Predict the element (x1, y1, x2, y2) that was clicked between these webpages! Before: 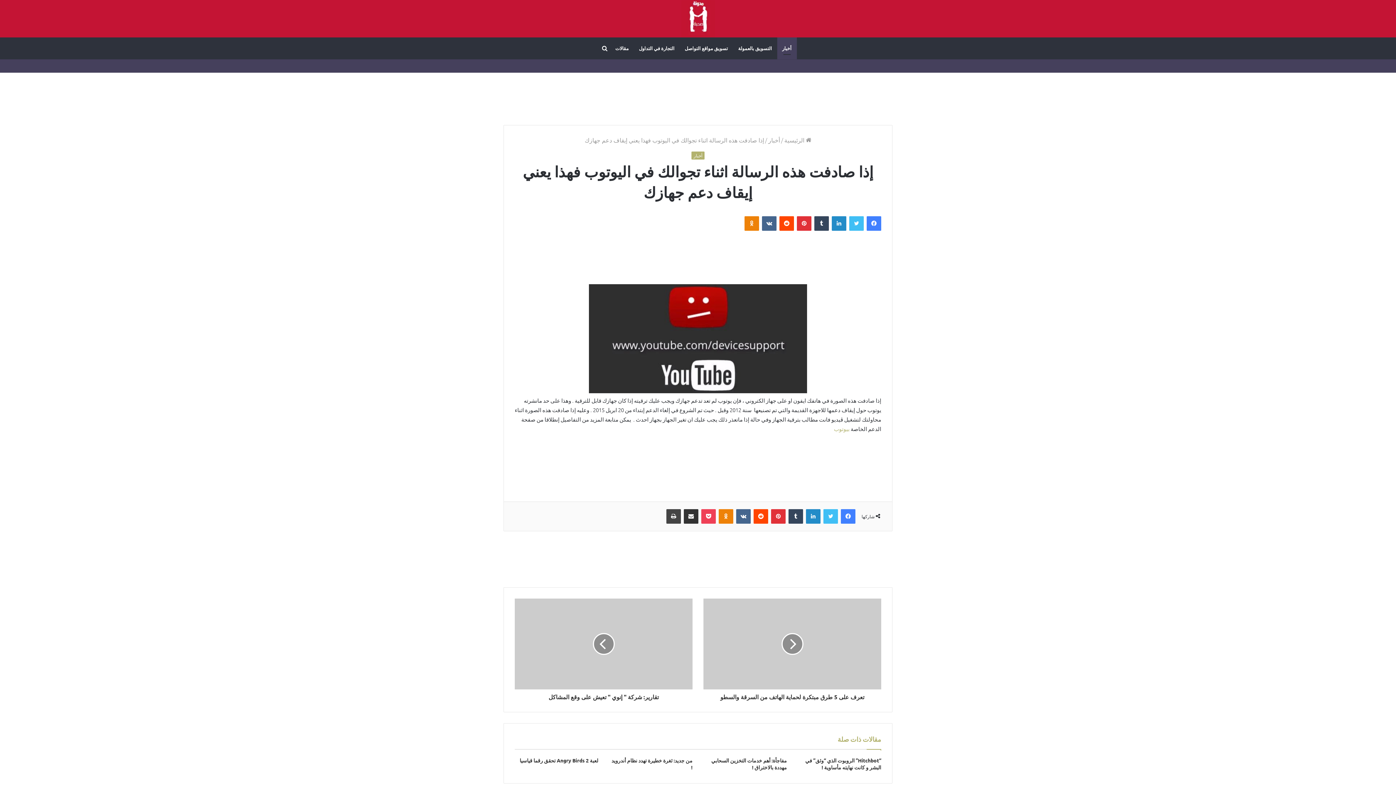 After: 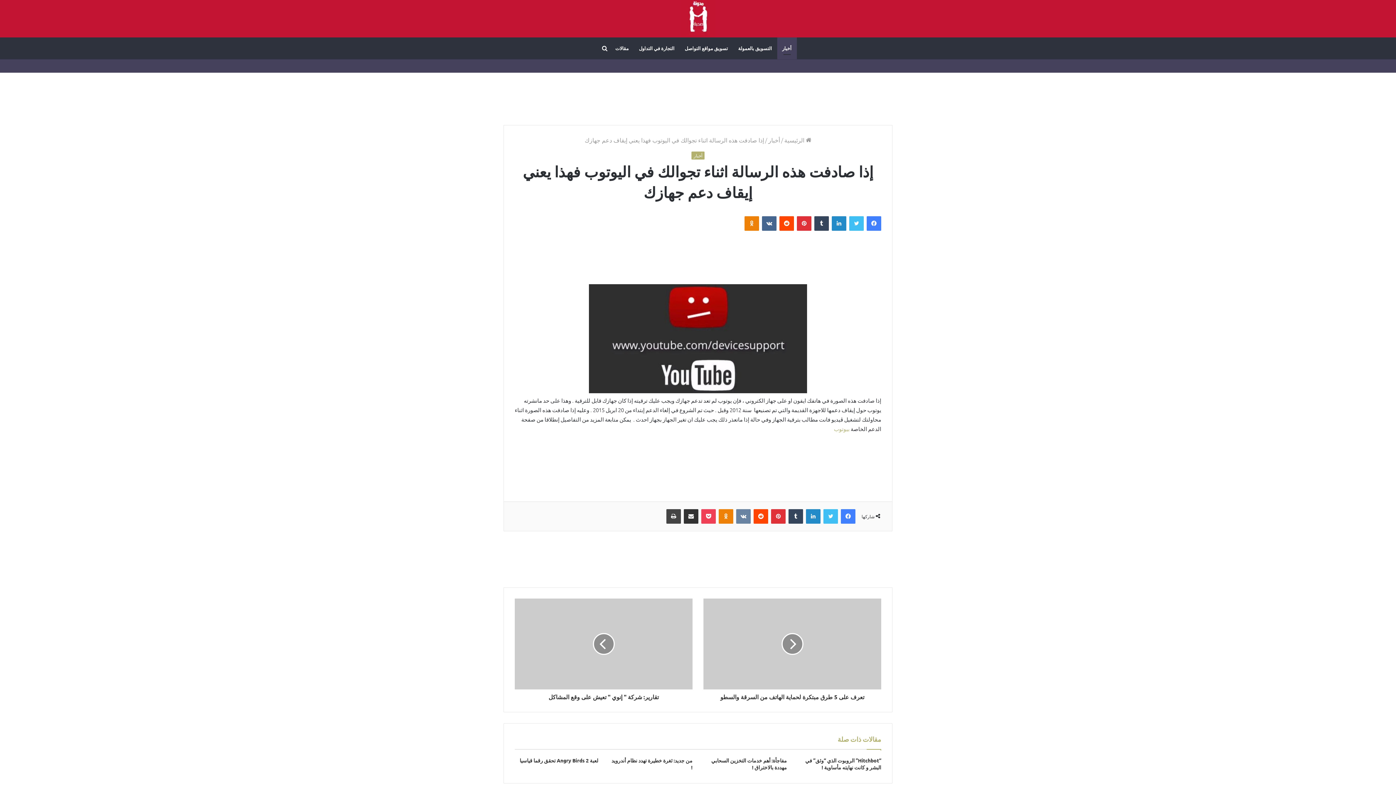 Action: bbox: (736, 509, 750, 524) label: ‏VKontakte